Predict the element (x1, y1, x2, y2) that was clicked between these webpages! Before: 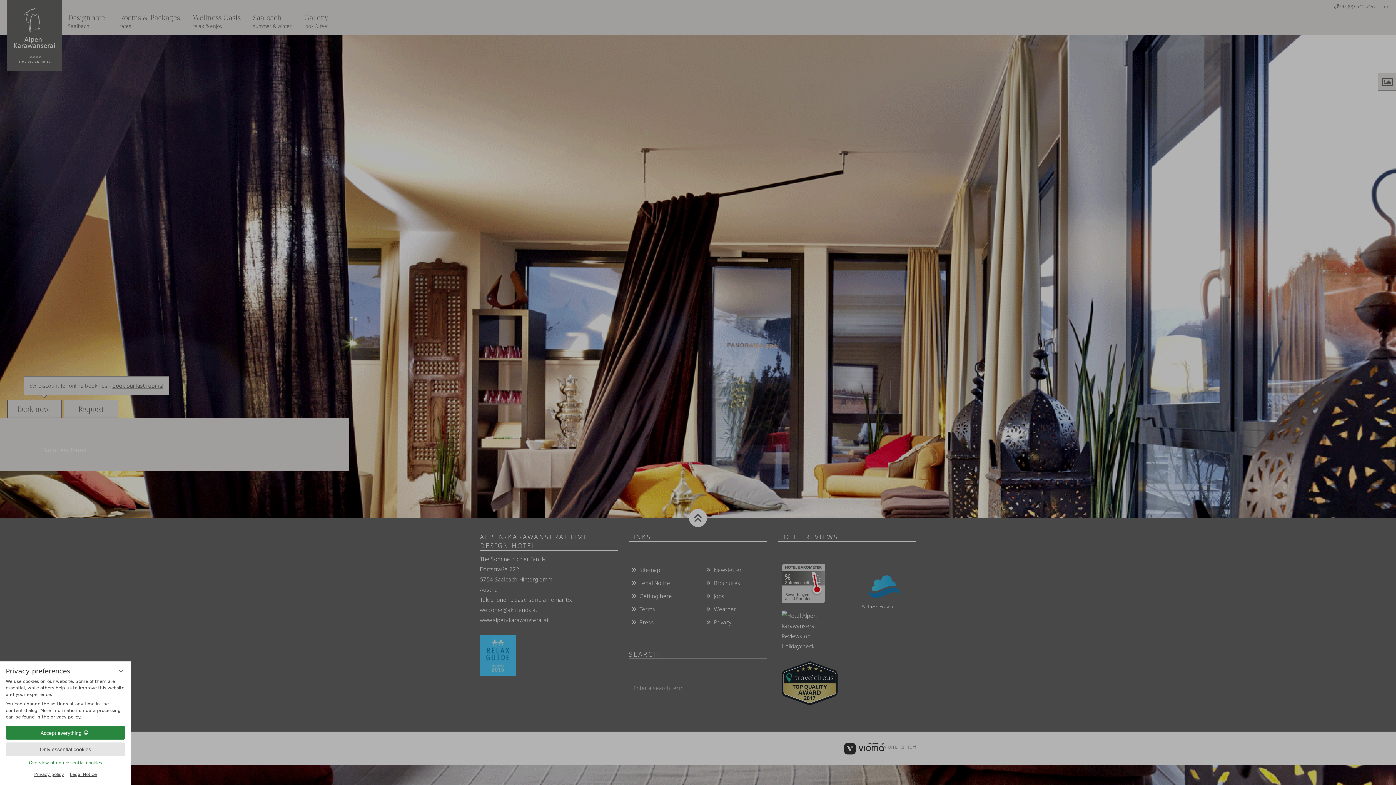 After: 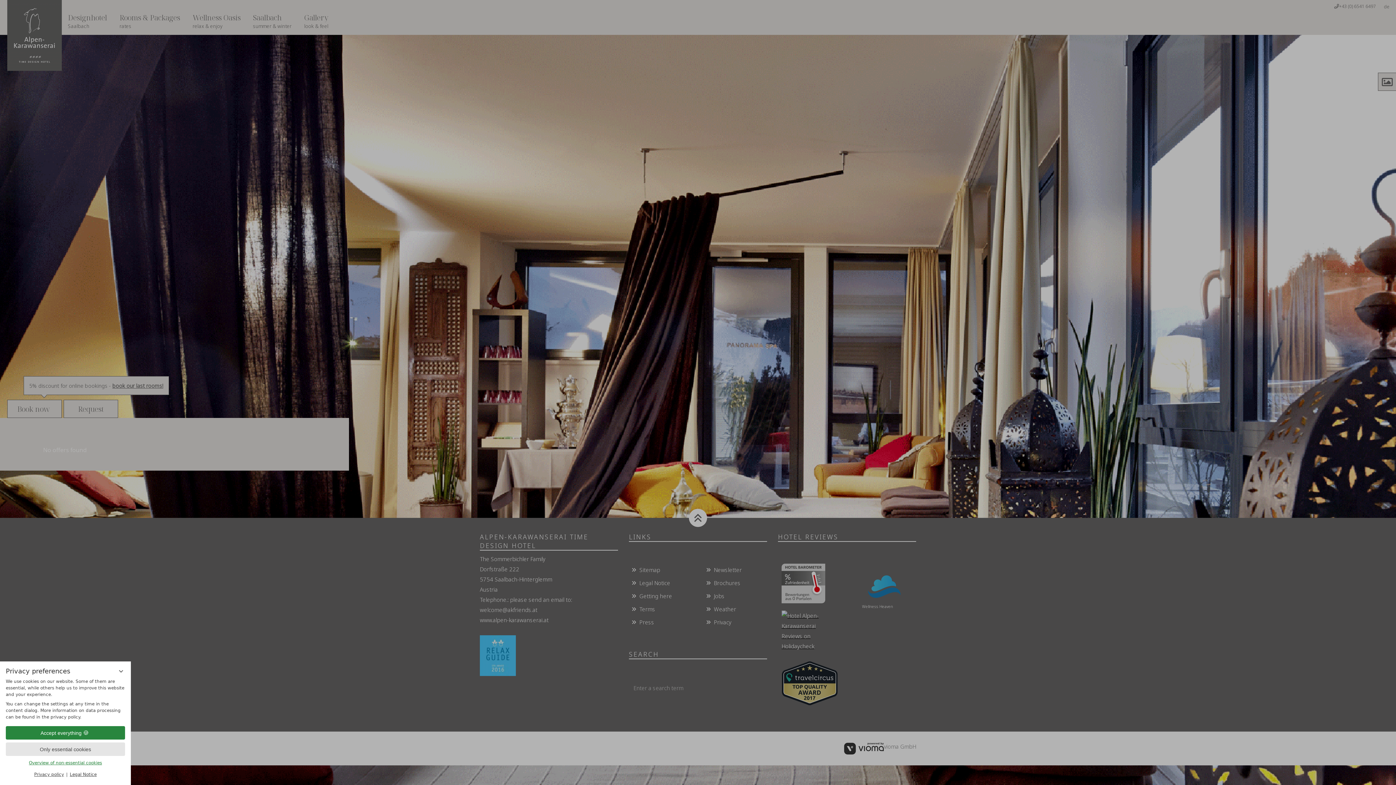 Action: bbox: (781, 611, 838, 619)